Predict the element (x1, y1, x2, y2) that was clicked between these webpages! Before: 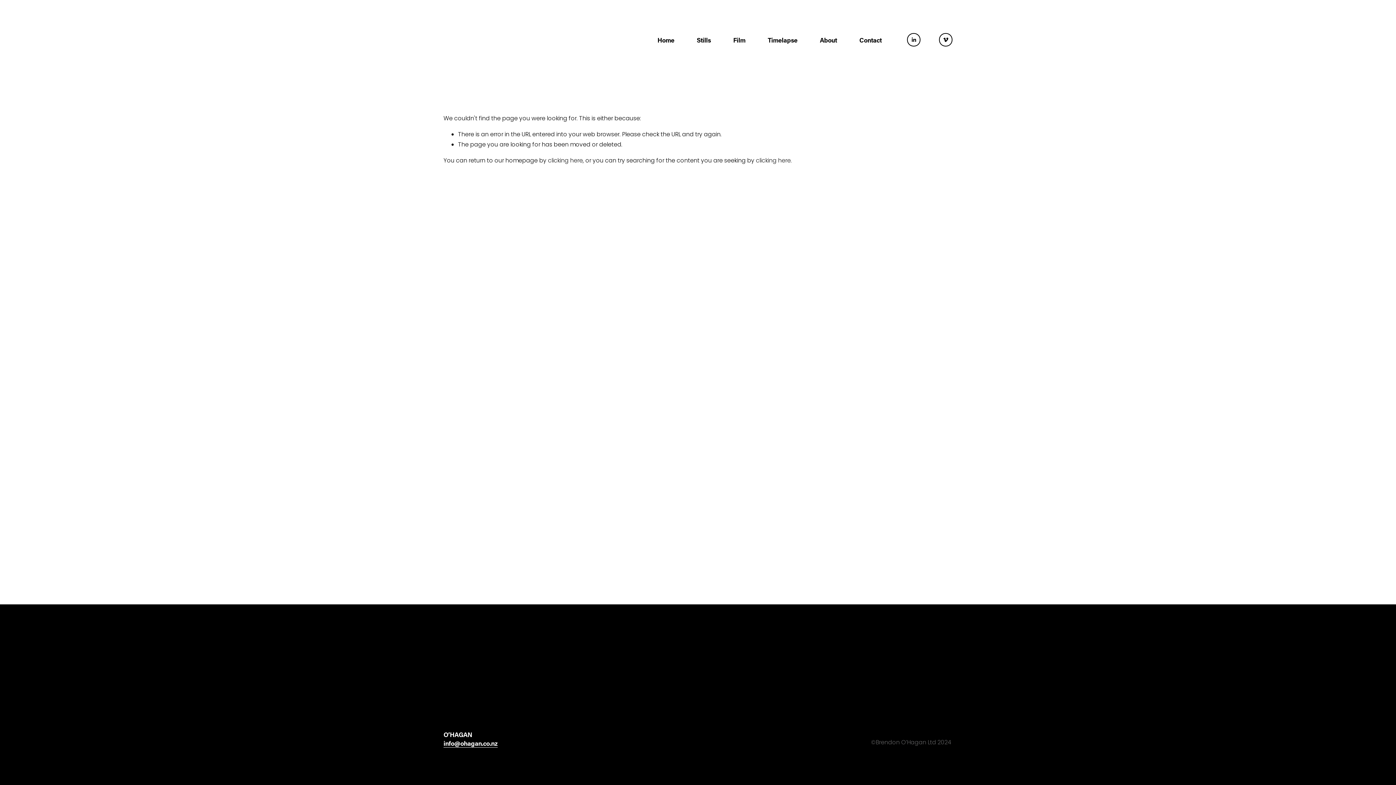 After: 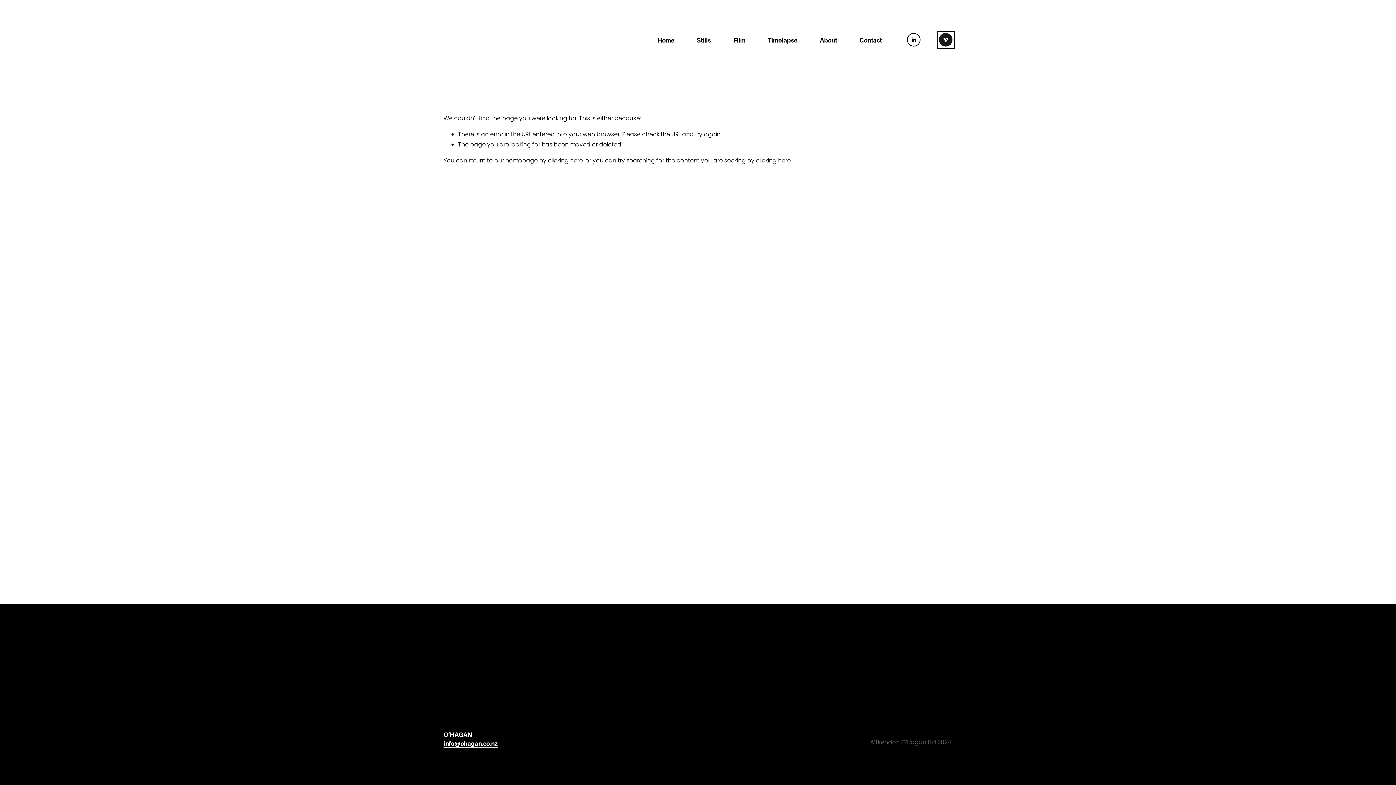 Action: bbox: (939, 33, 952, 46) label: Vimeo